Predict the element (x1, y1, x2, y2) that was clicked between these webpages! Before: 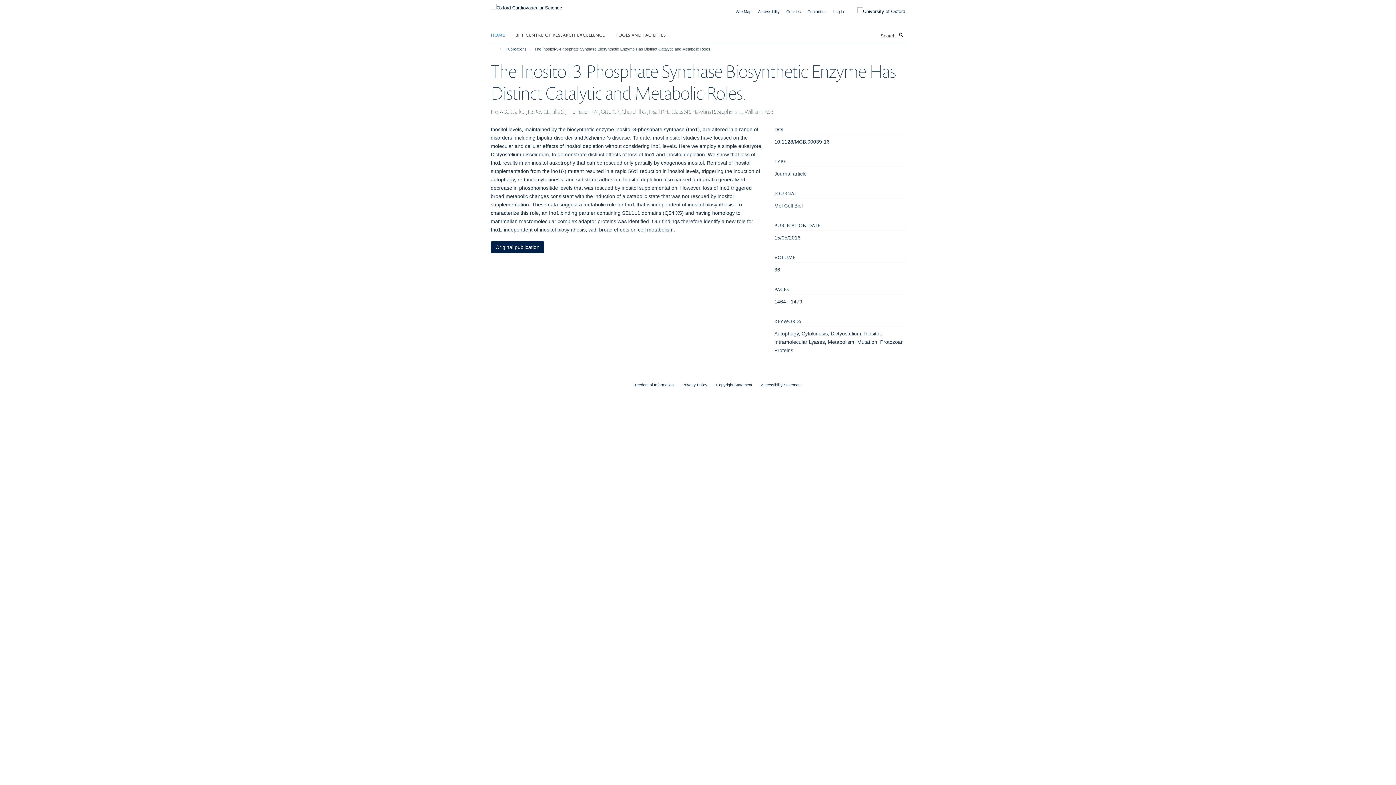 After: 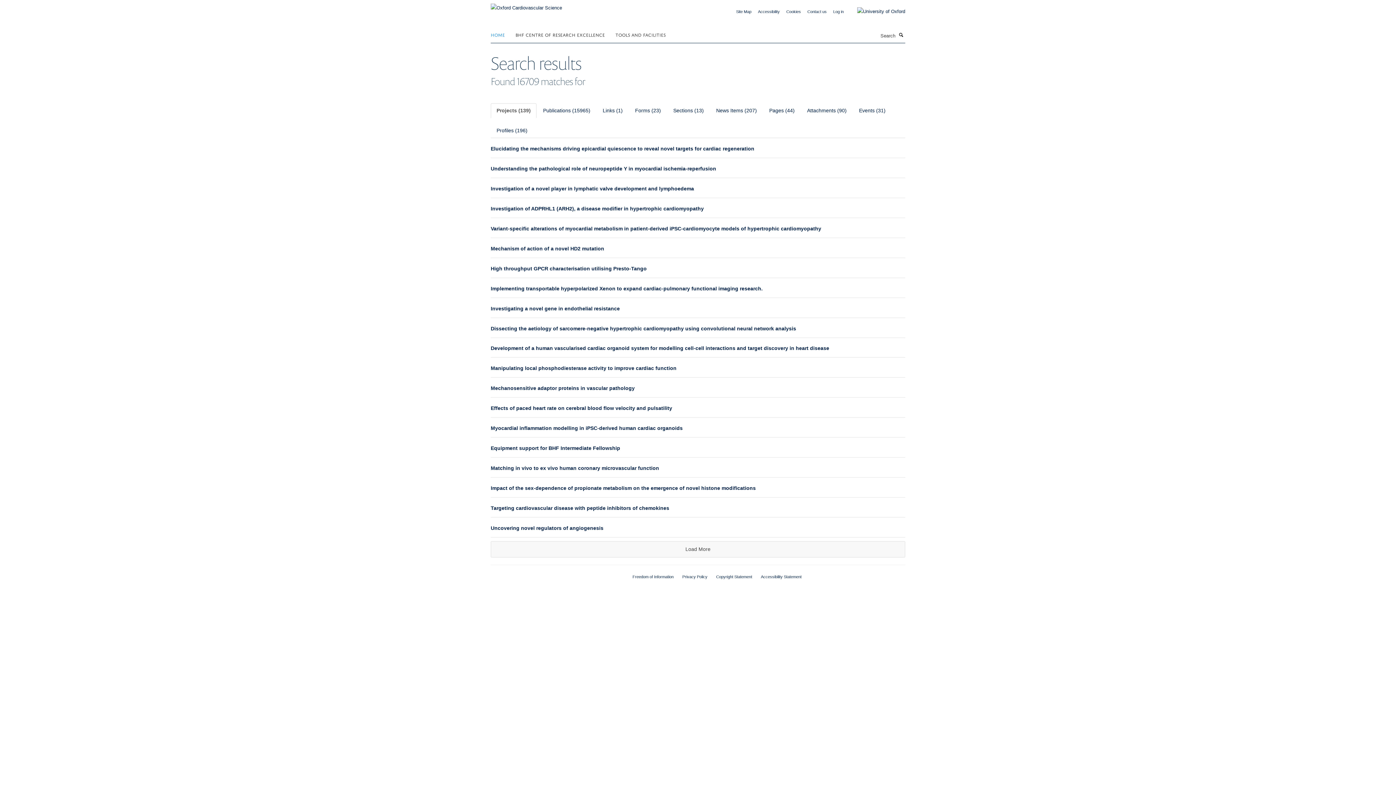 Action: label: Search bbox: (897, 31, 905, 38)